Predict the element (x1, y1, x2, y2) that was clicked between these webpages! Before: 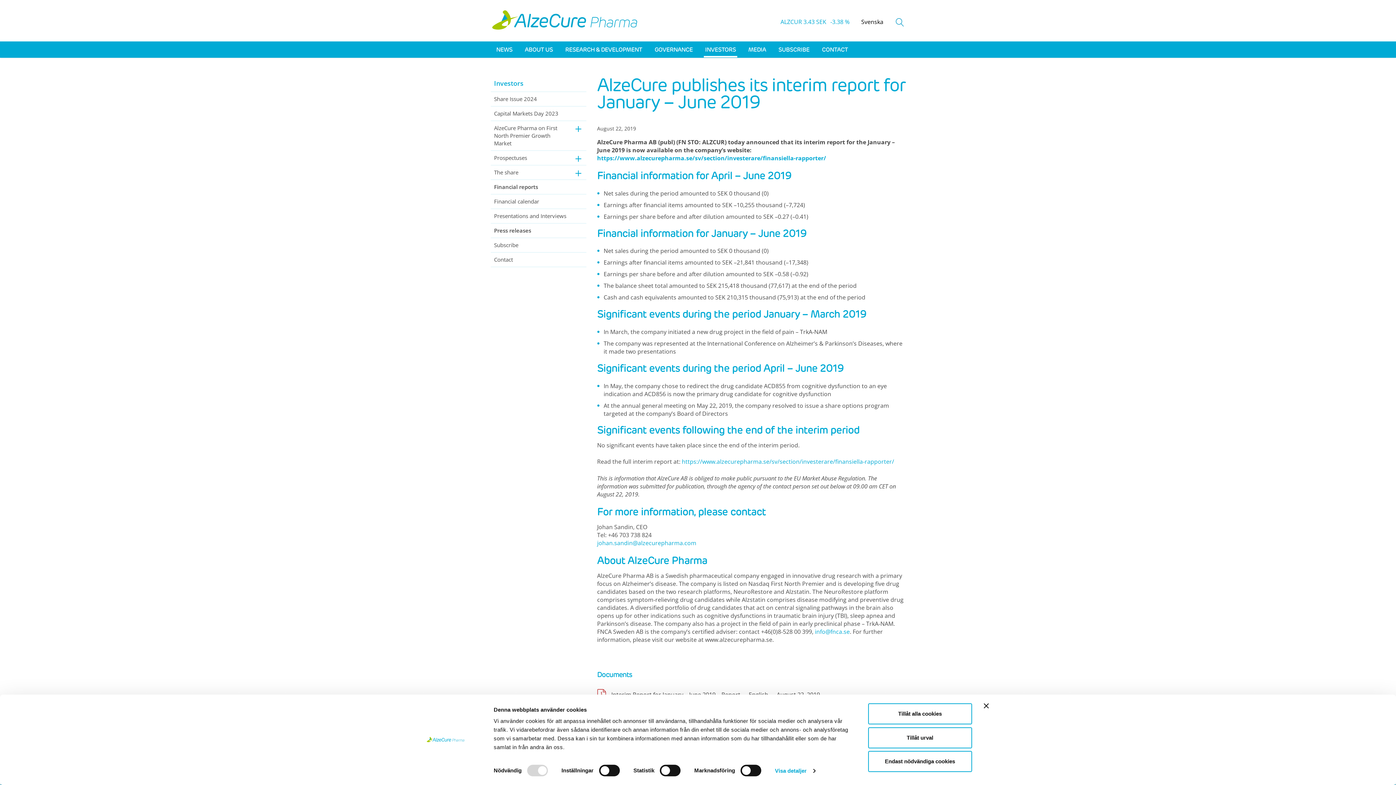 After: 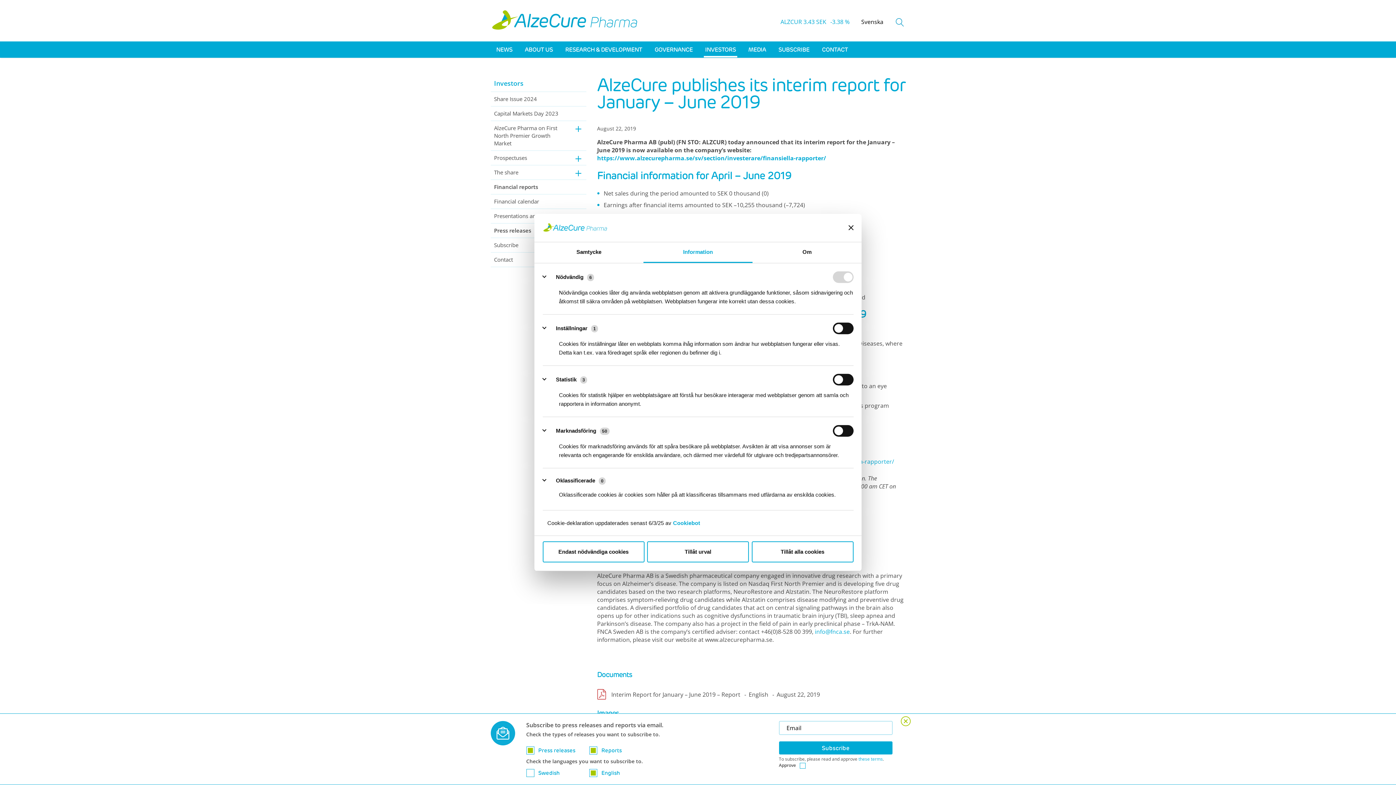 Action: bbox: (775, 765, 815, 776) label: Visa detaljer